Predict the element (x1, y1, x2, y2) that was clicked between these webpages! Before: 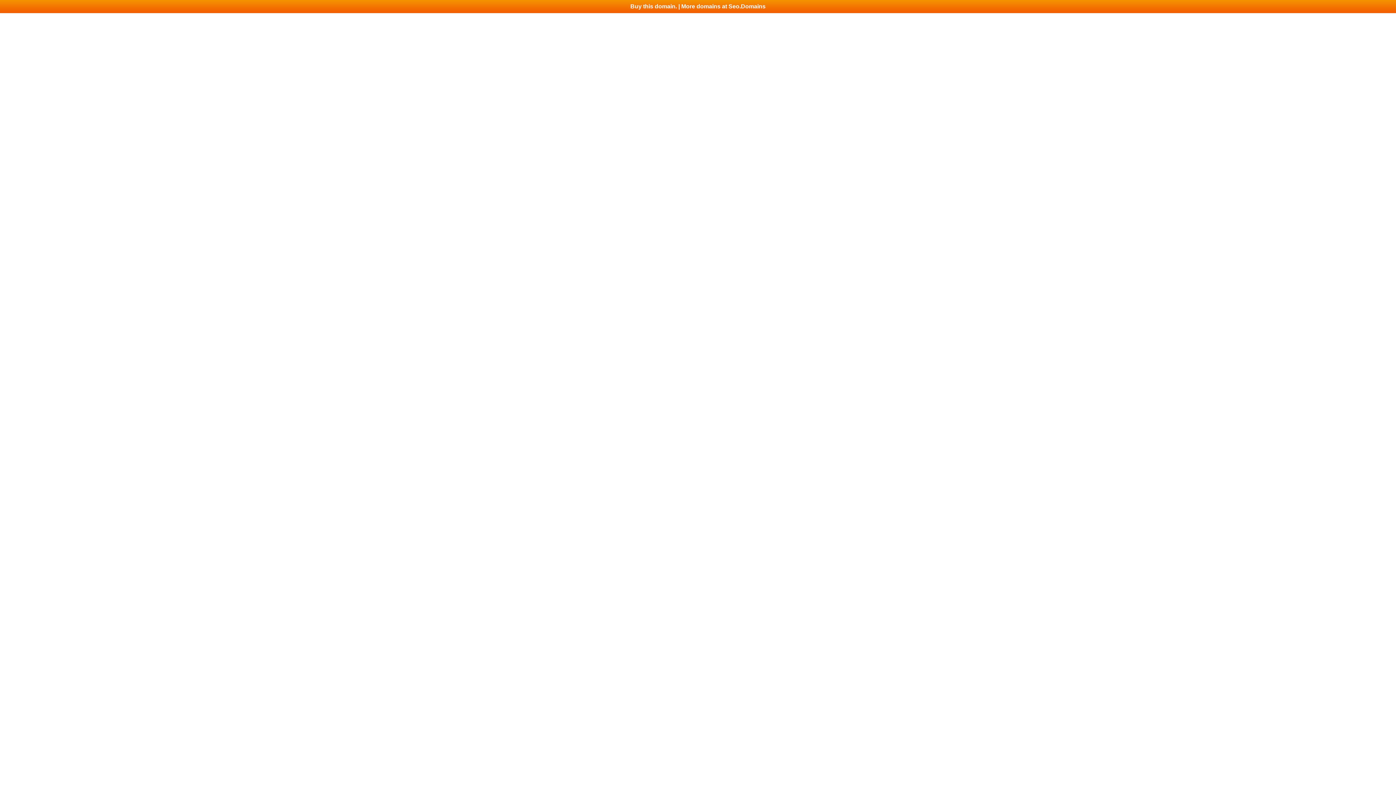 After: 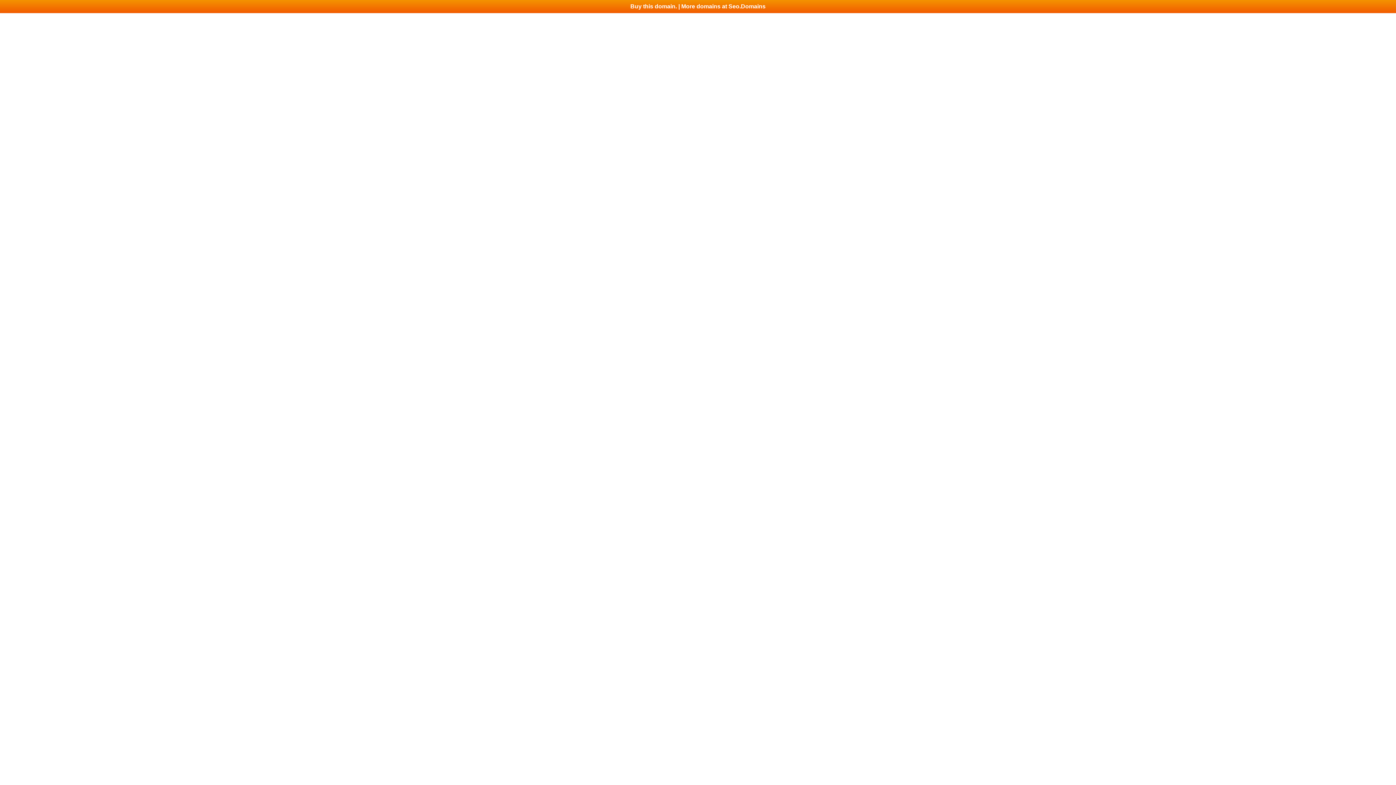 Action: bbox: (0, 0, 1396, 13) label: Buy this domain. | More domains at Seo.Domains